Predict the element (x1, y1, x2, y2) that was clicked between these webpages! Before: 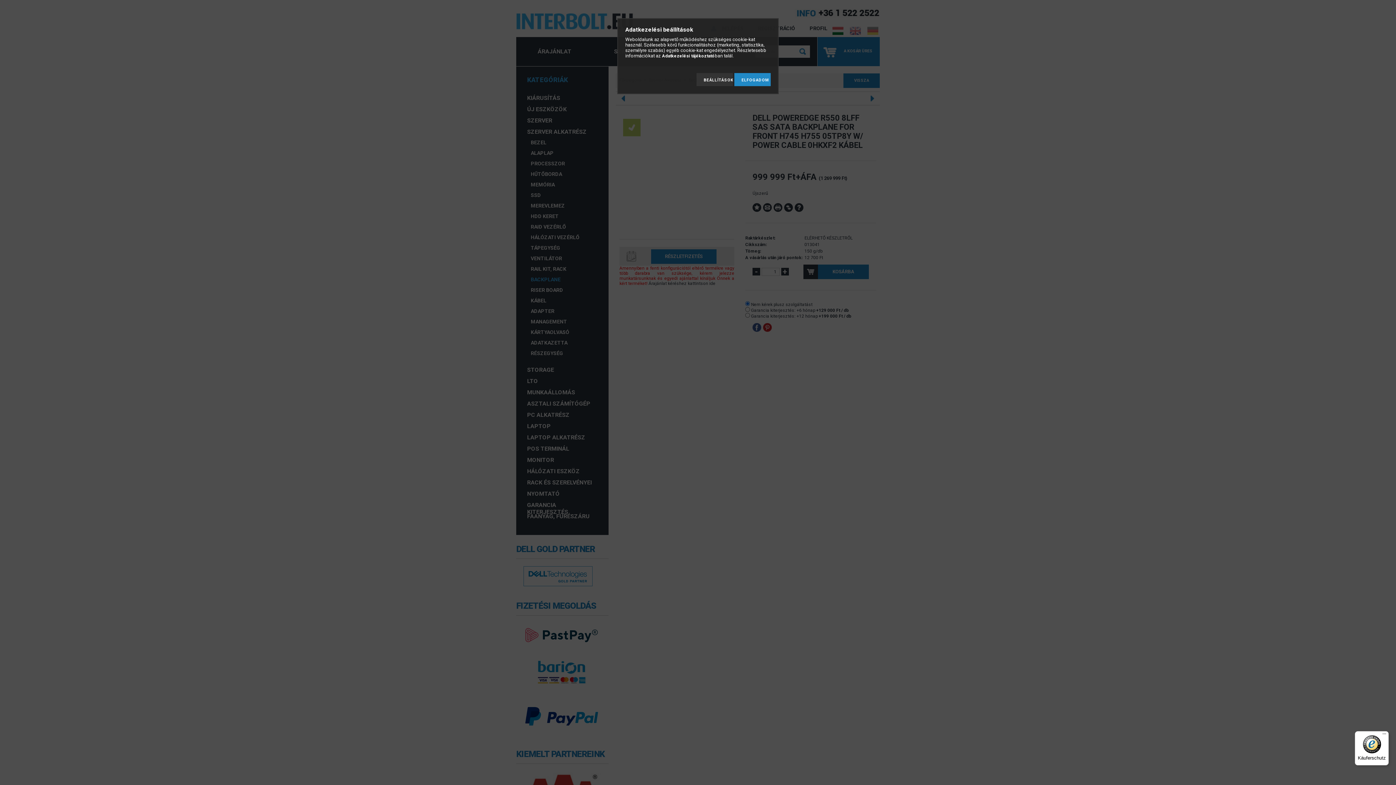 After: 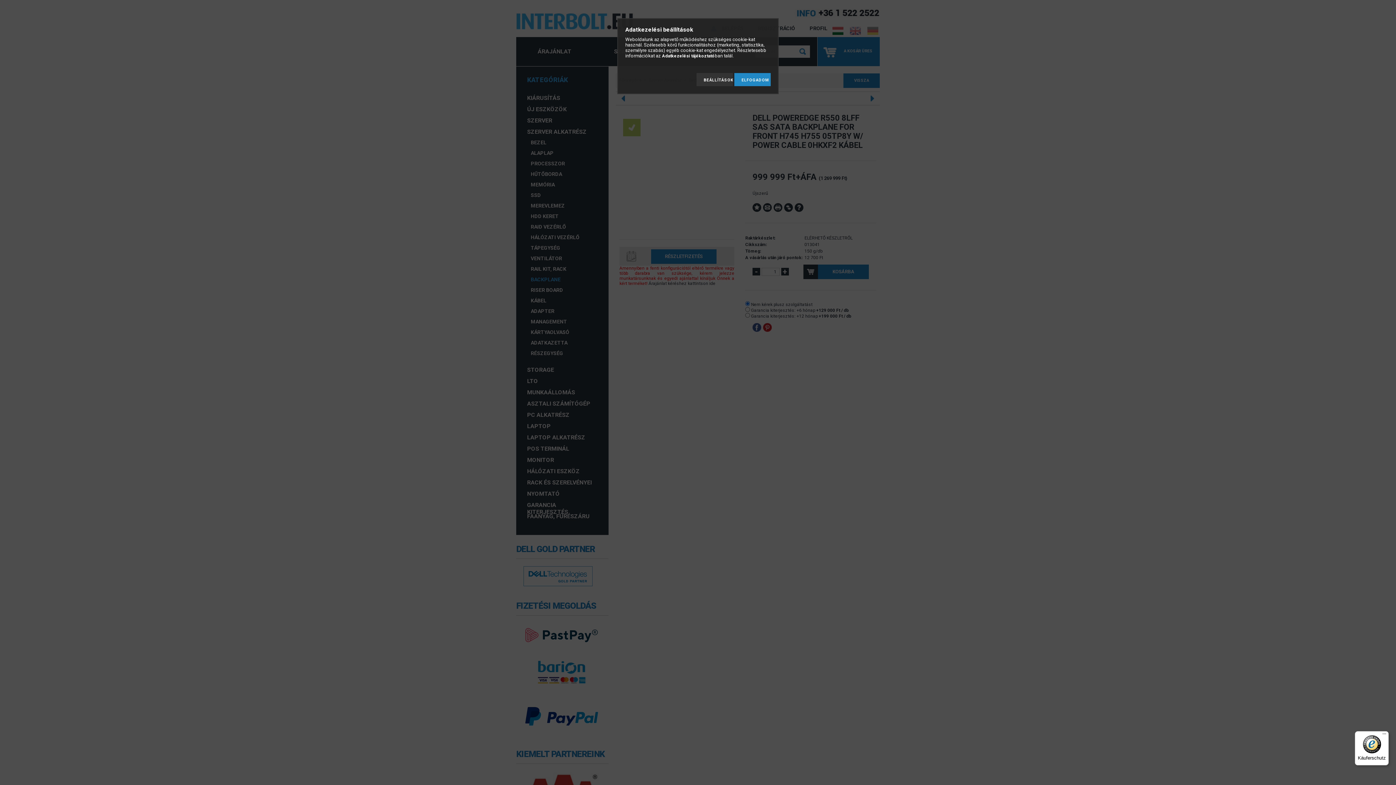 Action: label: Käuferschutz bbox: (1355, 731, 1389, 765)